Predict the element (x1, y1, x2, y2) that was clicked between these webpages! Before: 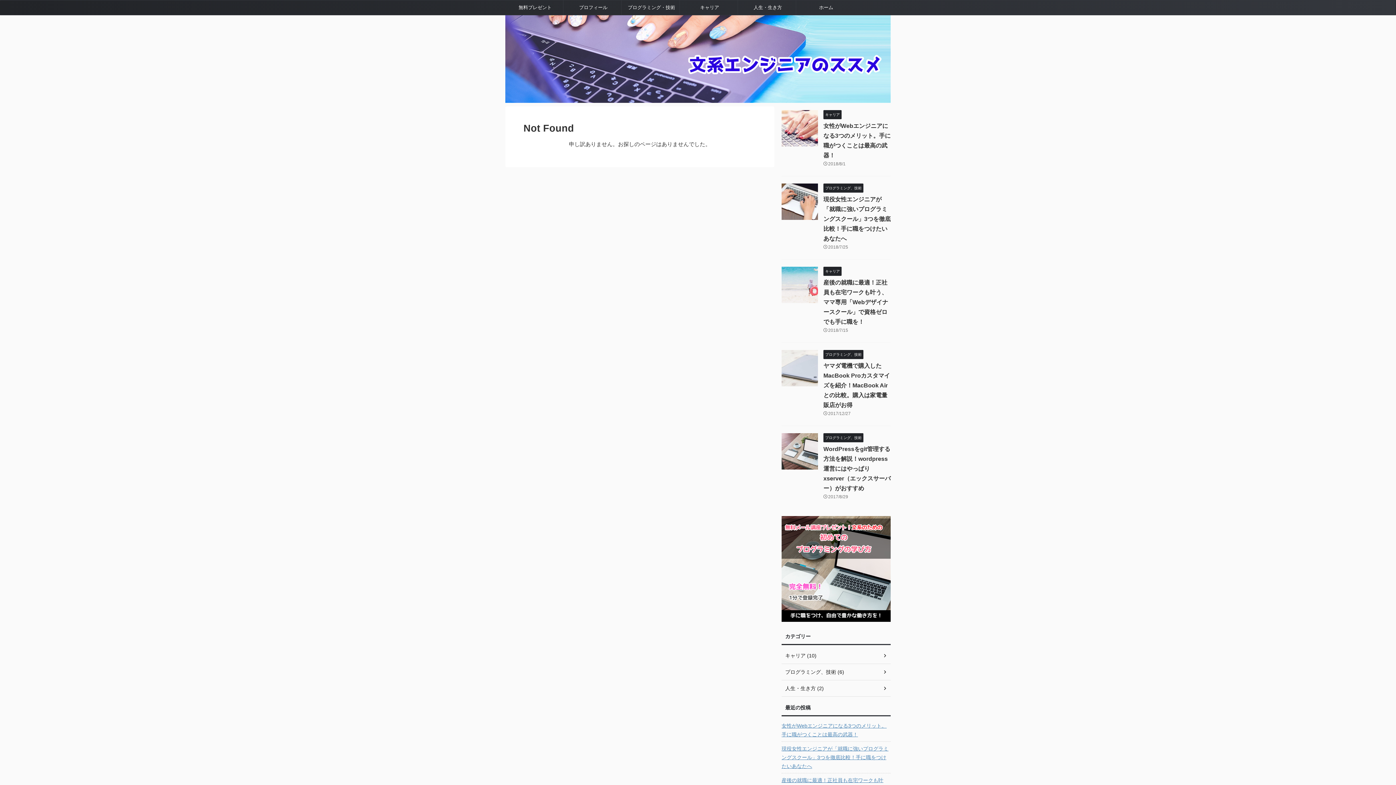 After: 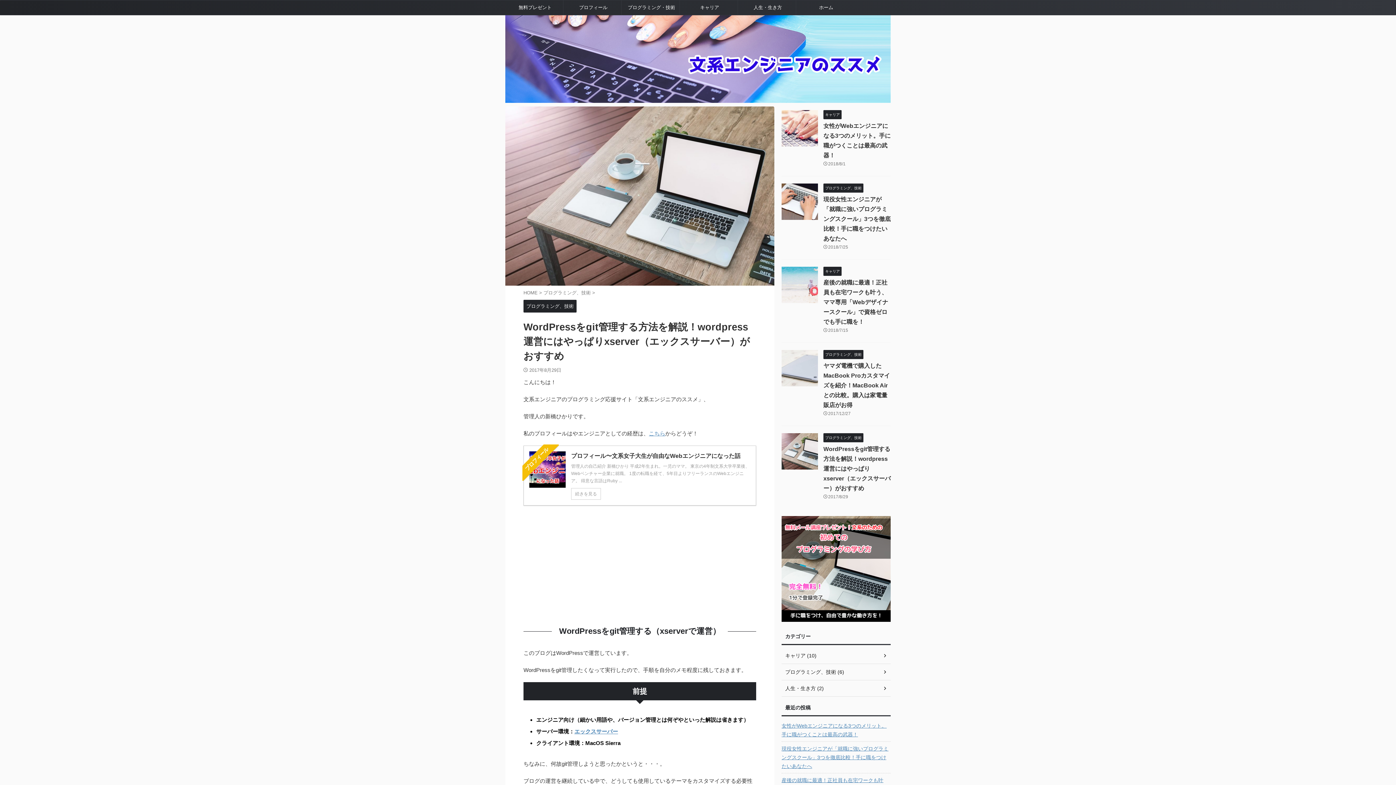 Action: bbox: (781, 463, 818, 469)